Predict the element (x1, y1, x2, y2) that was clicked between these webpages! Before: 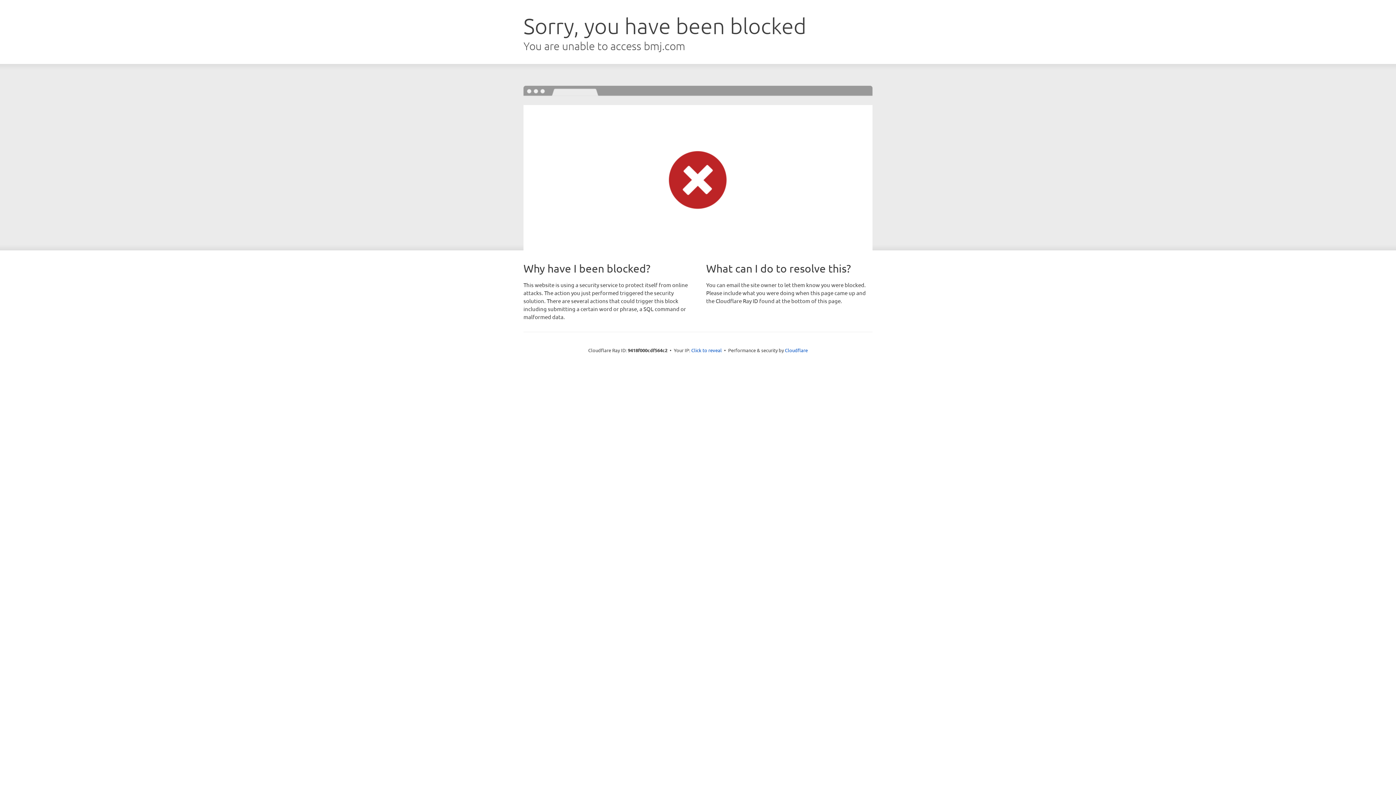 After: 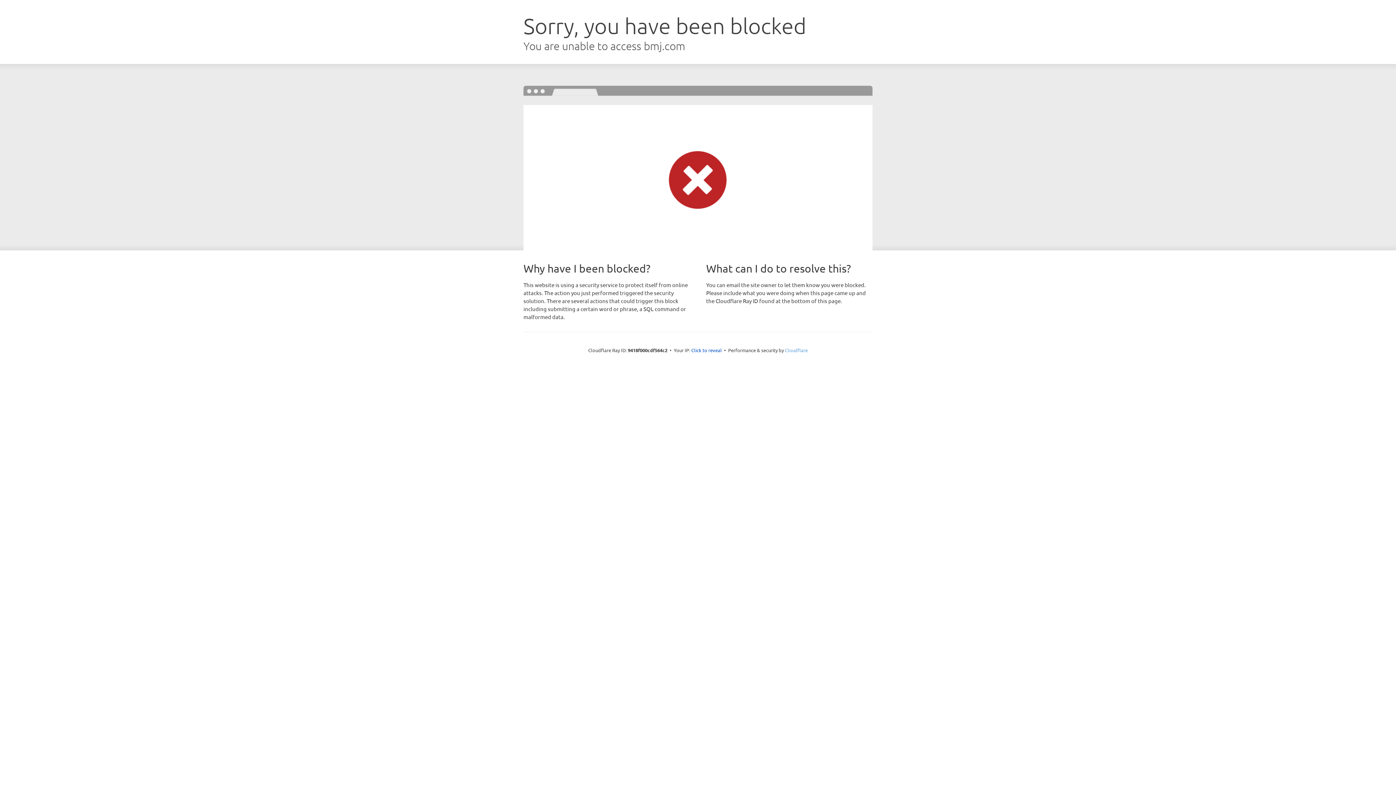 Action: label: Cloudflare bbox: (785, 347, 808, 353)